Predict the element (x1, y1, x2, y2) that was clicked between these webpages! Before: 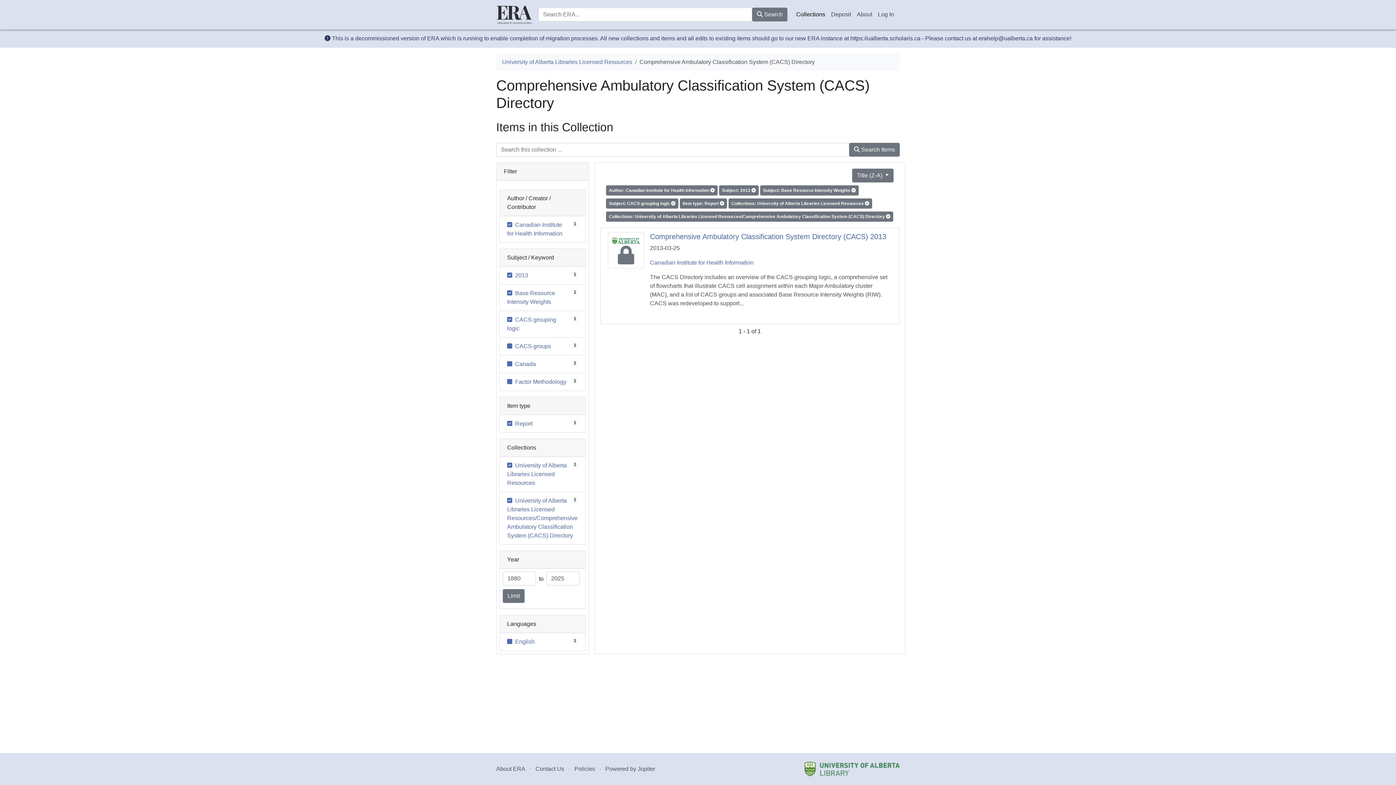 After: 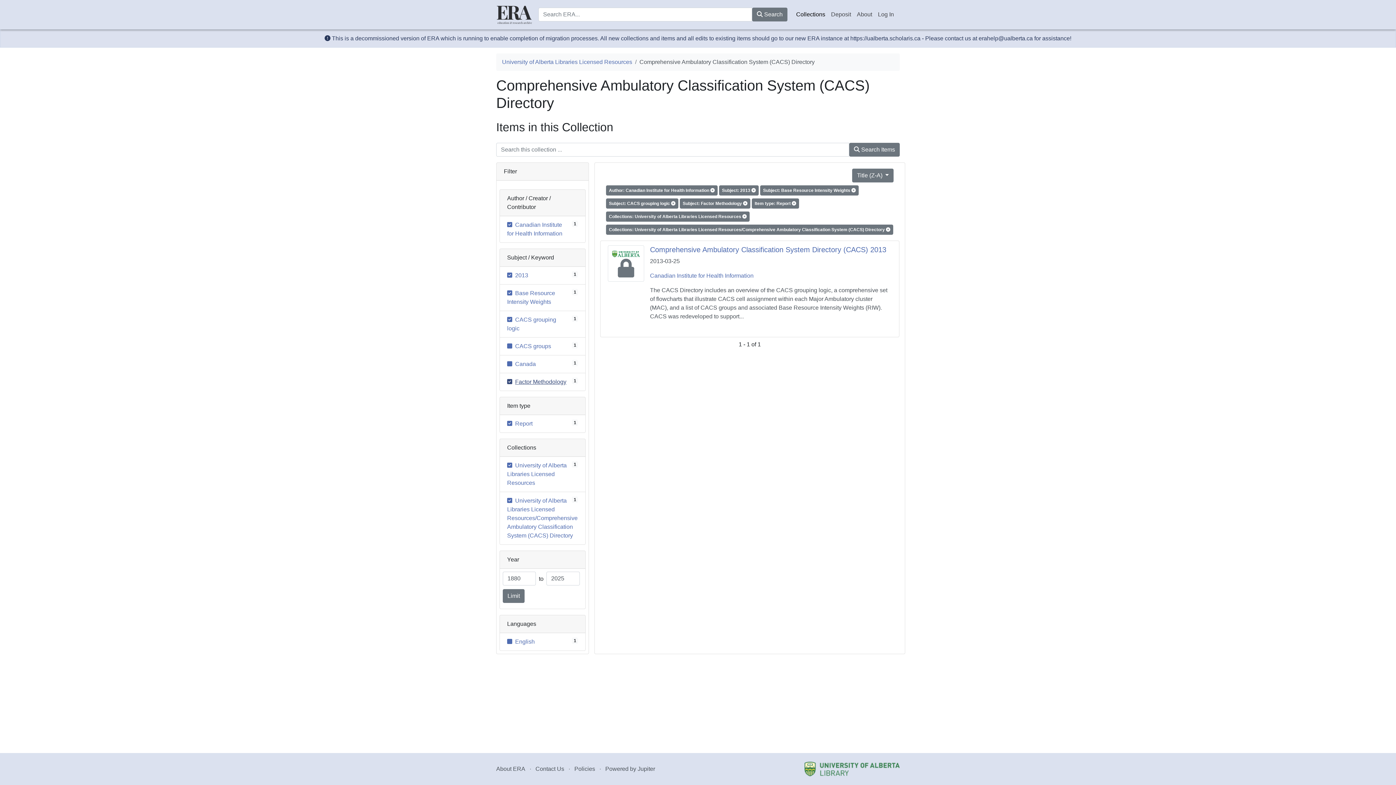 Action: bbox: (507, 378, 566, 385) label: 1
Factor Methodology